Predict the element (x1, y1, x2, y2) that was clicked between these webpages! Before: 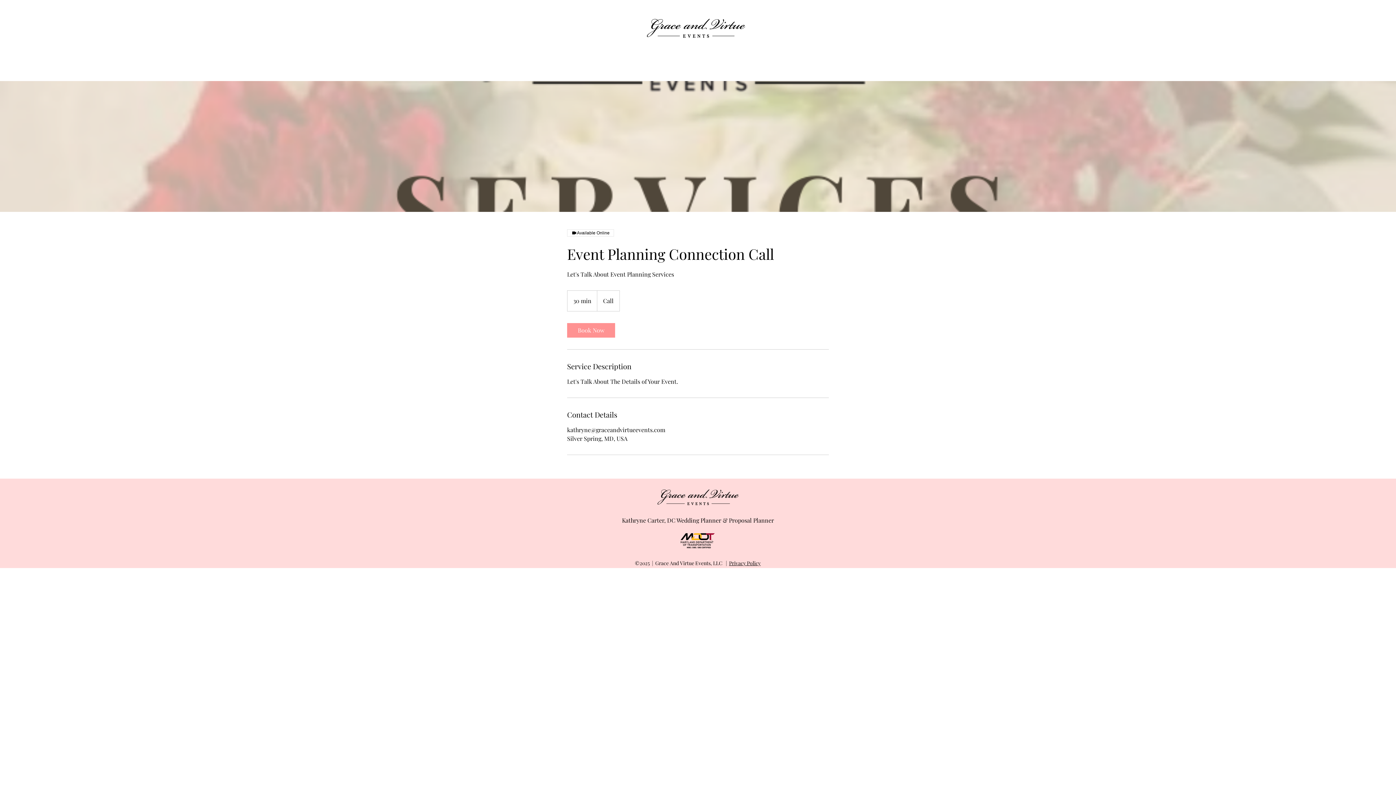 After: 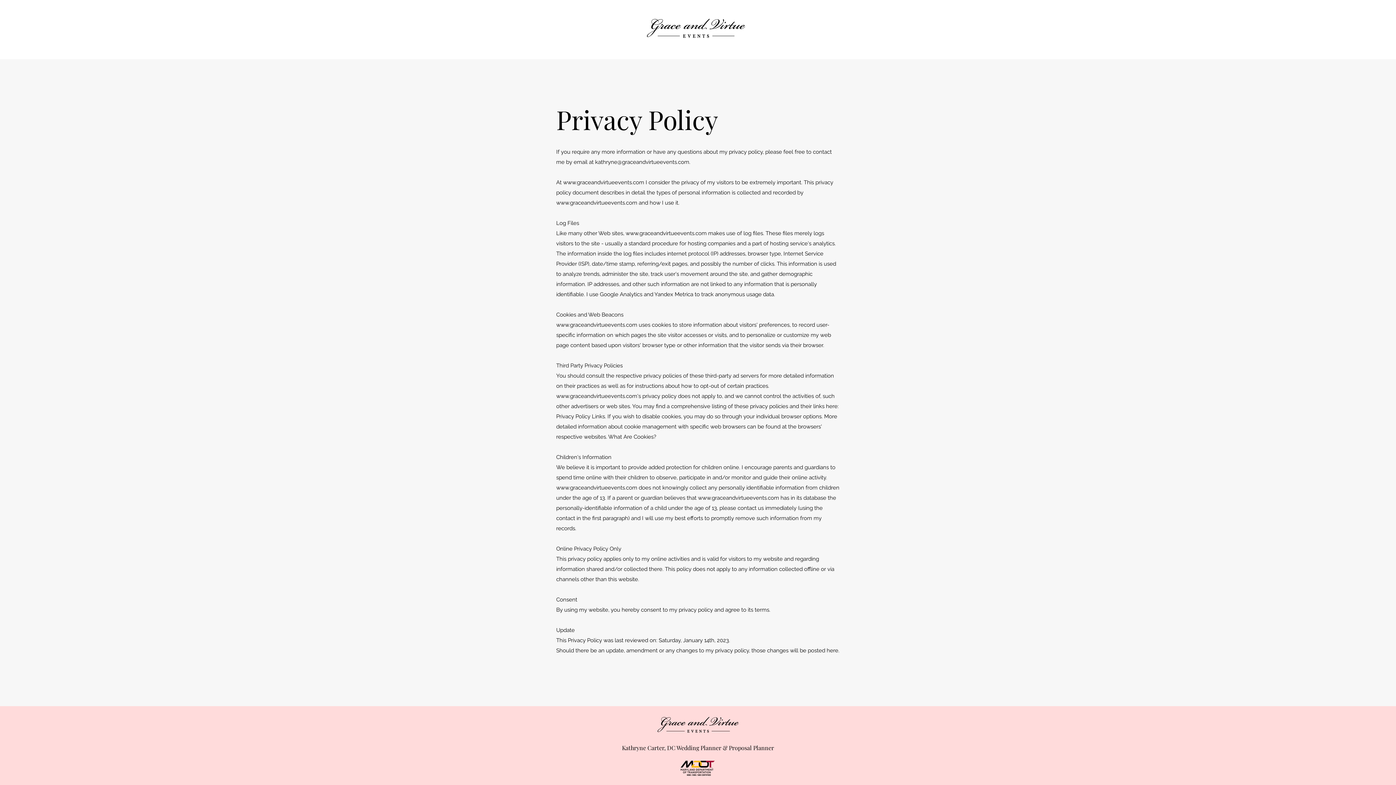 Action: label: Privacy Policy bbox: (729, 560, 760, 566)